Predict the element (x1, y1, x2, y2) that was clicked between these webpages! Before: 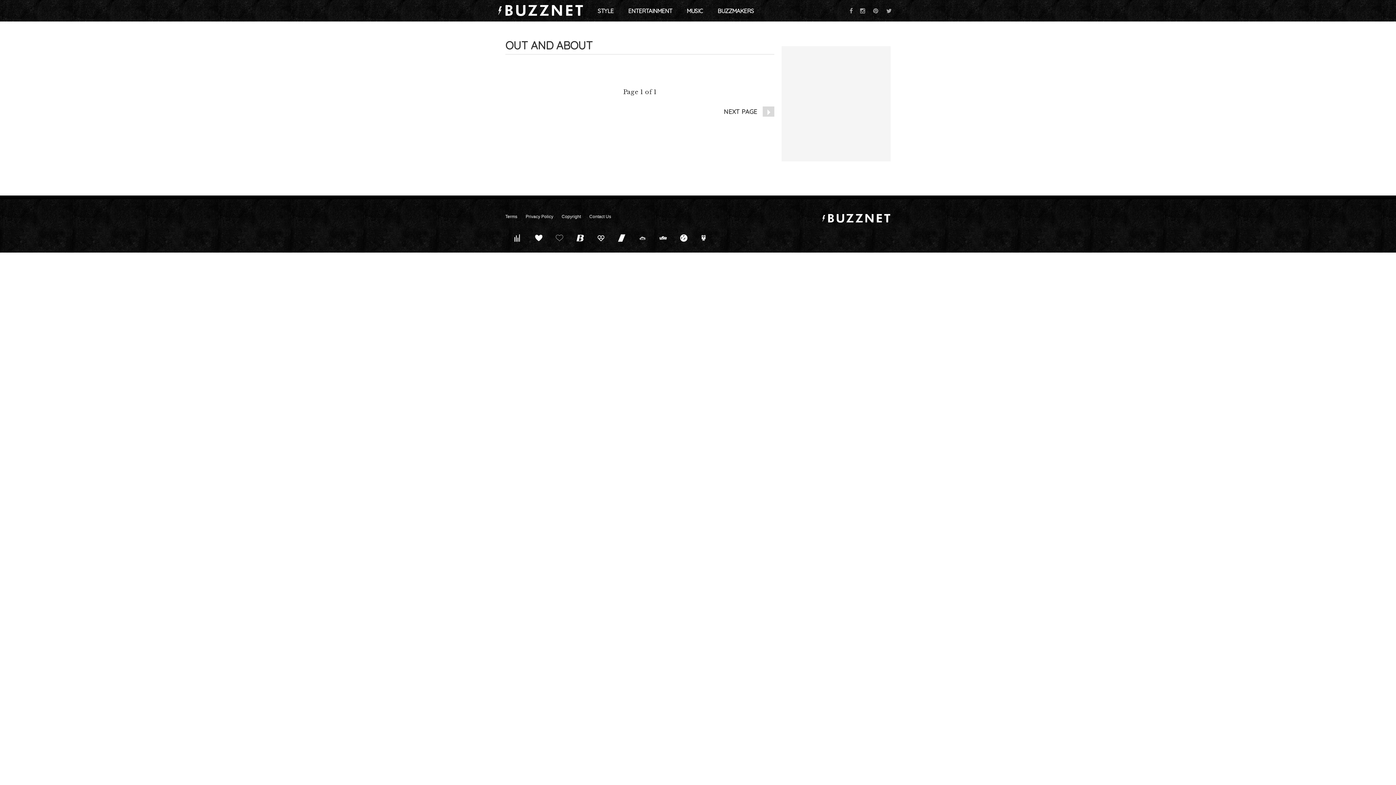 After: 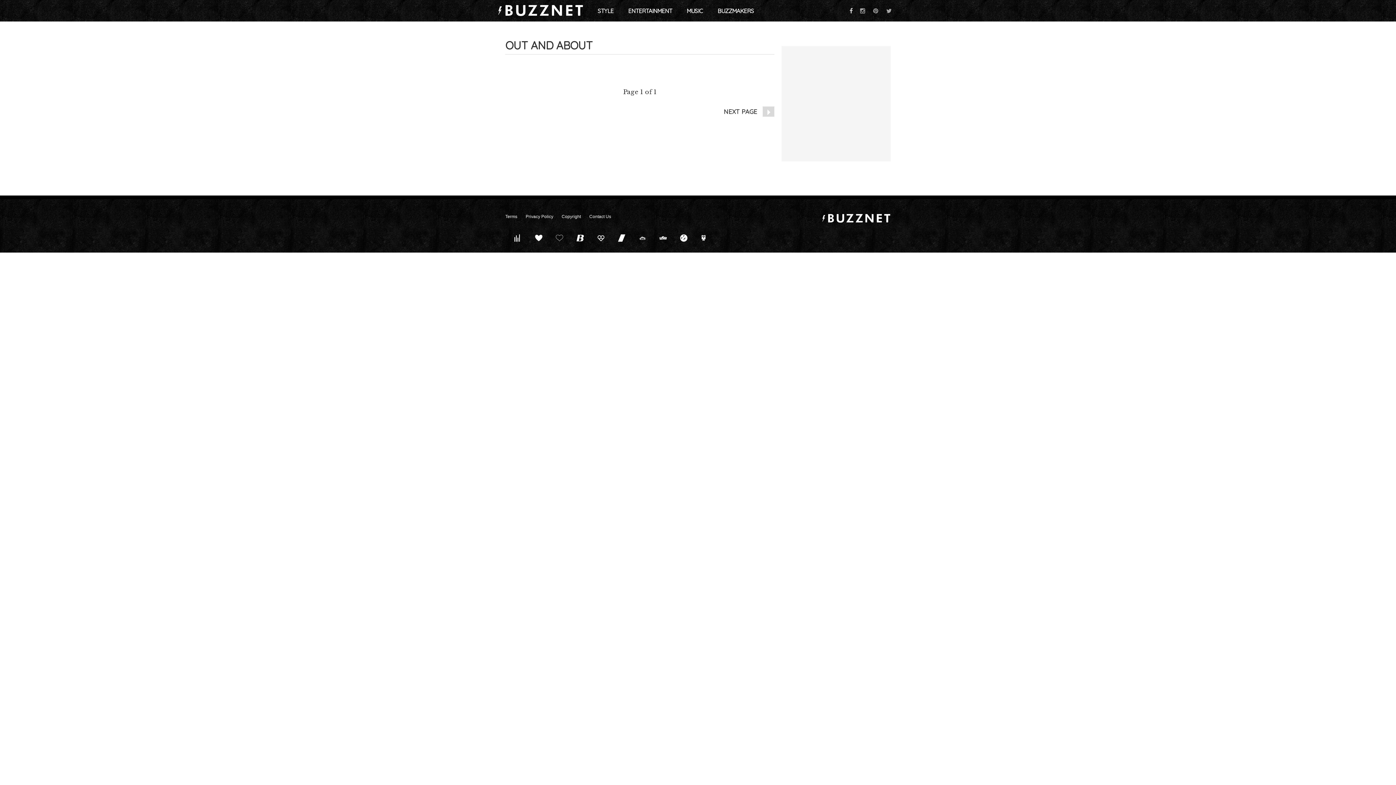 Action: bbox: (846, 8, 856, 13)